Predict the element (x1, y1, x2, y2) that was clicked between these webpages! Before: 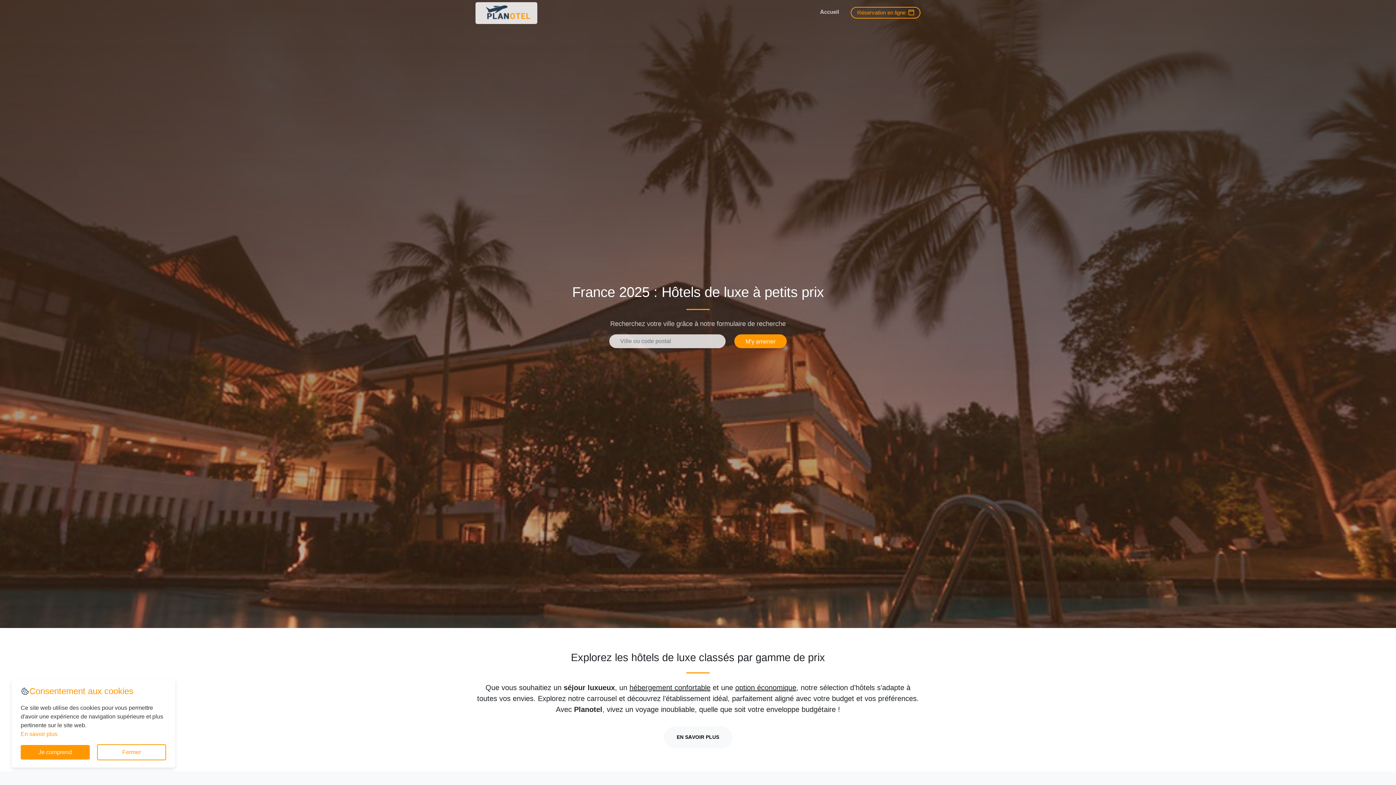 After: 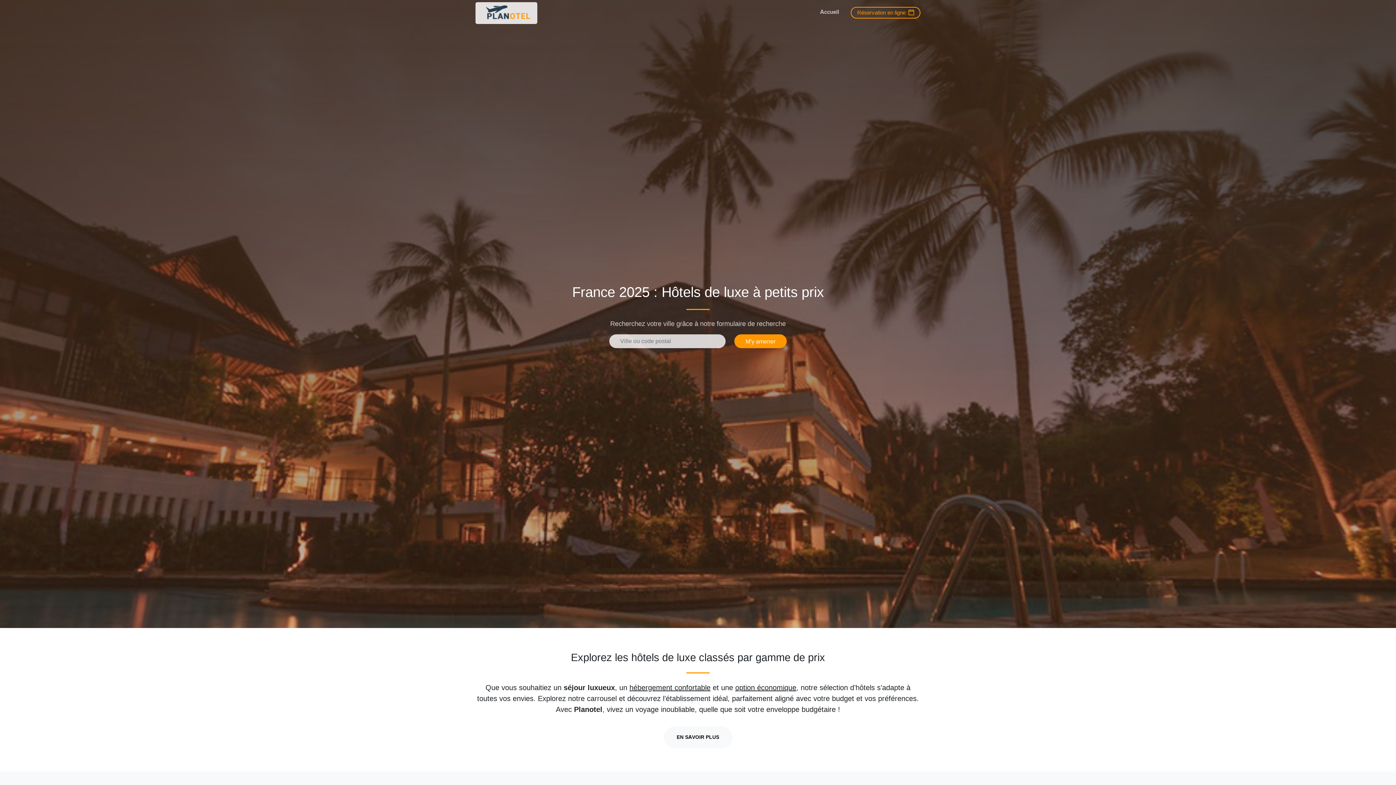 Action: label: Je comprend bbox: (20, 745, 89, 760)